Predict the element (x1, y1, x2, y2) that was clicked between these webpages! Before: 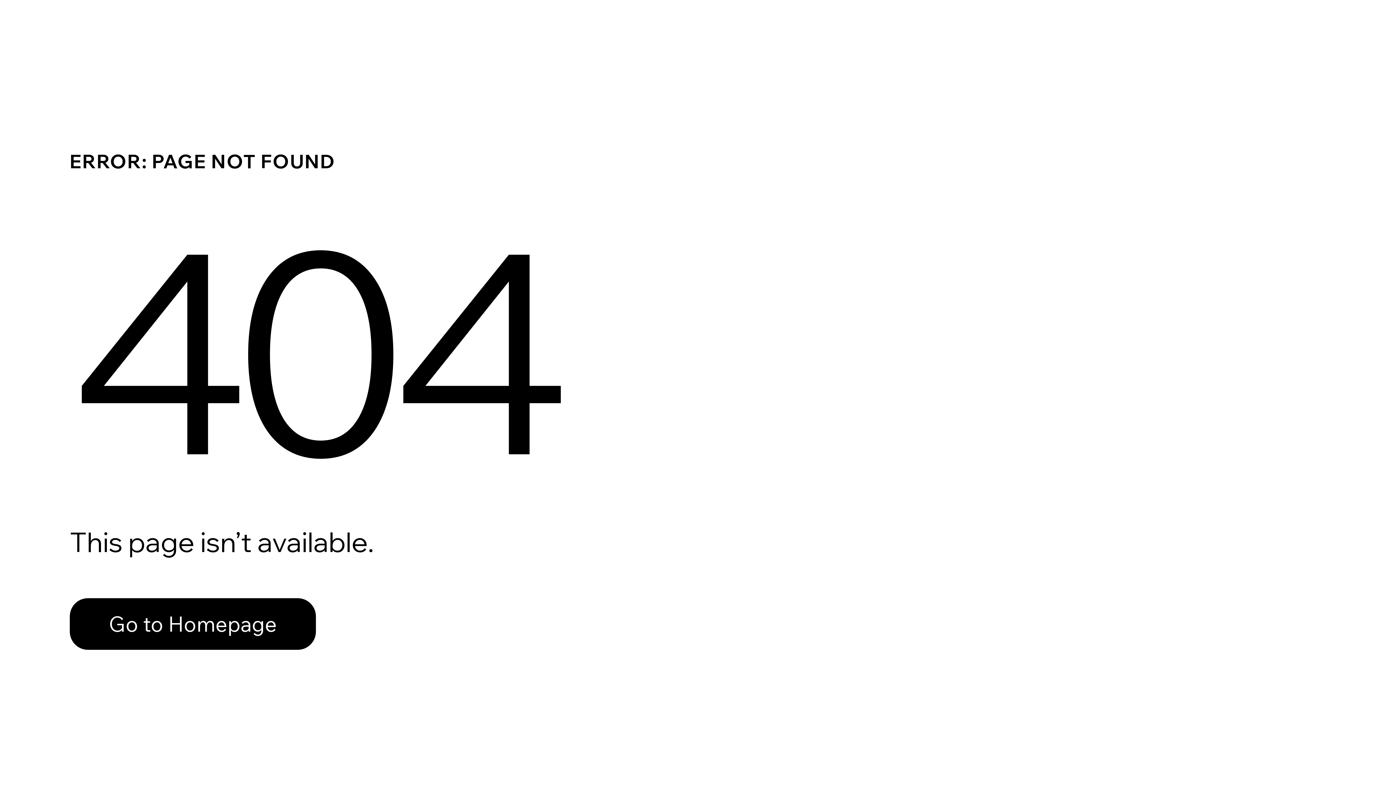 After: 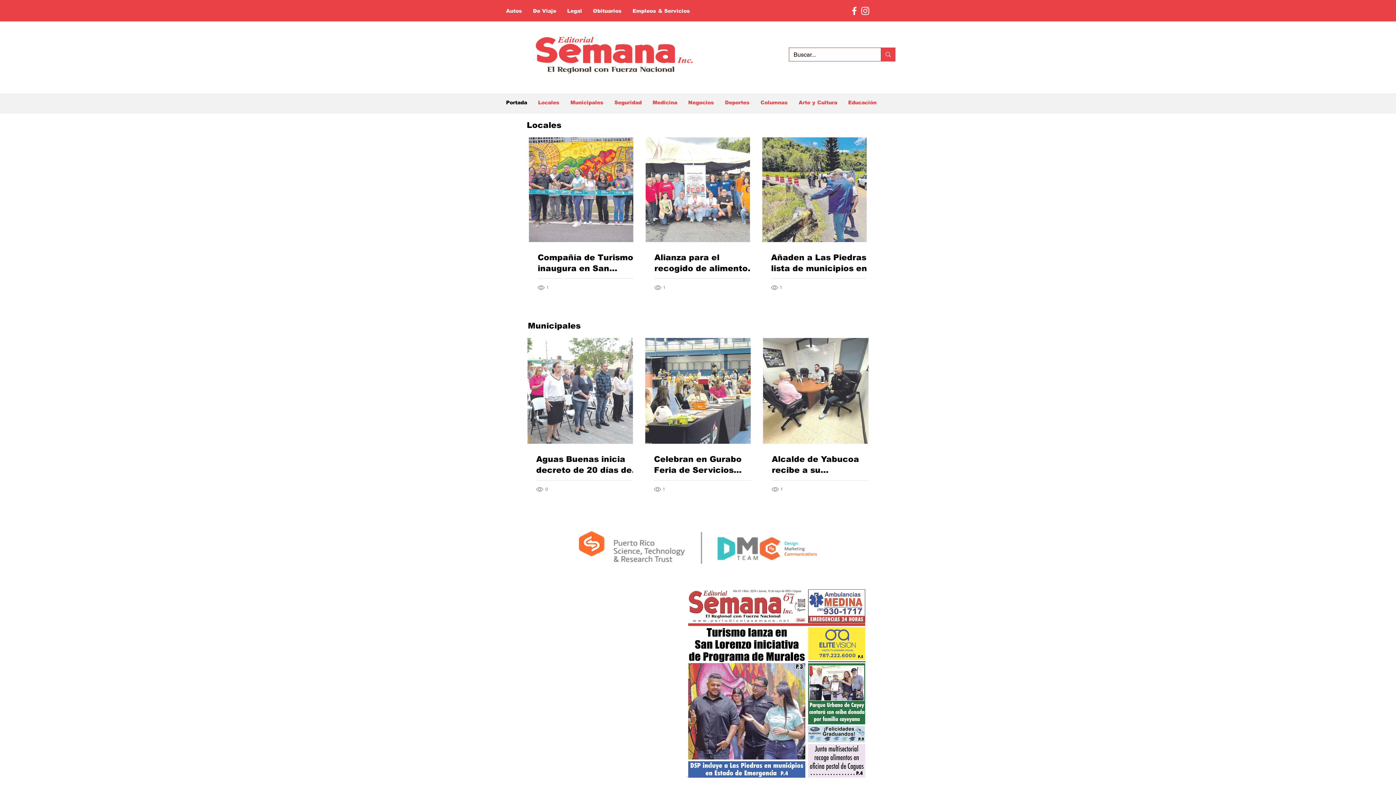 Action: bbox: (69, 582, 768, 659) label: Go to Homepage